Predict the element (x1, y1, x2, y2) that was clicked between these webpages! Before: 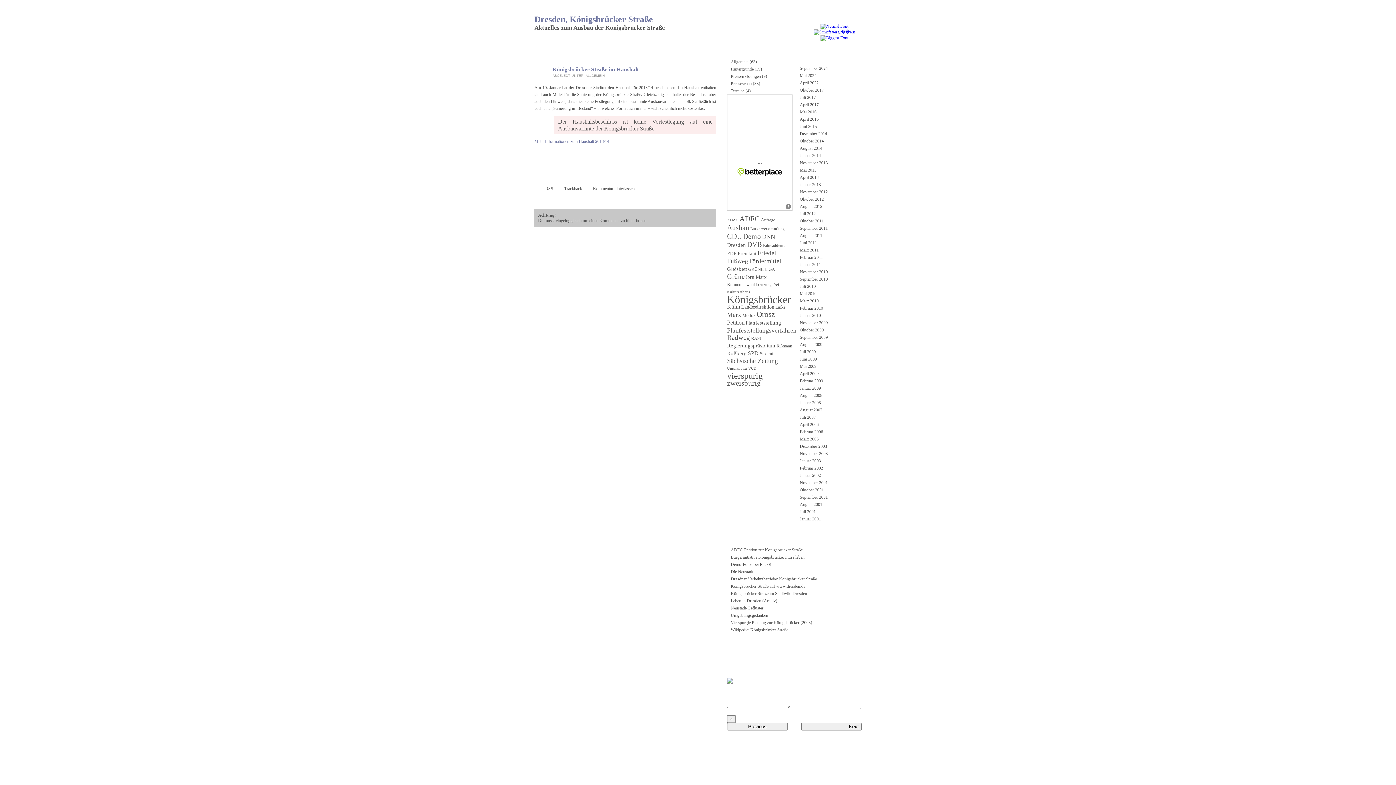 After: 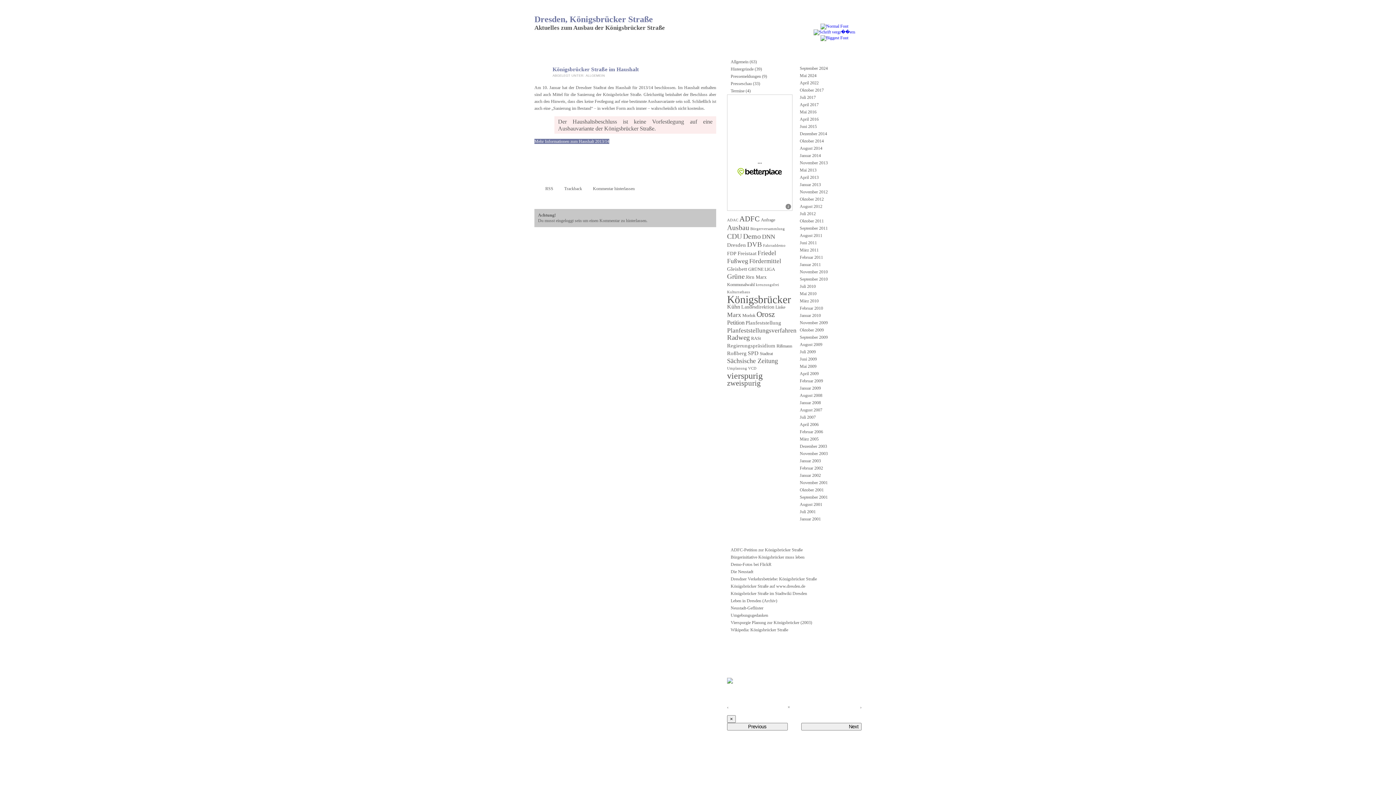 Action: bbox: (534, 138, 609, 144) label: Mehr Informationen zum Haushalt 2013/14